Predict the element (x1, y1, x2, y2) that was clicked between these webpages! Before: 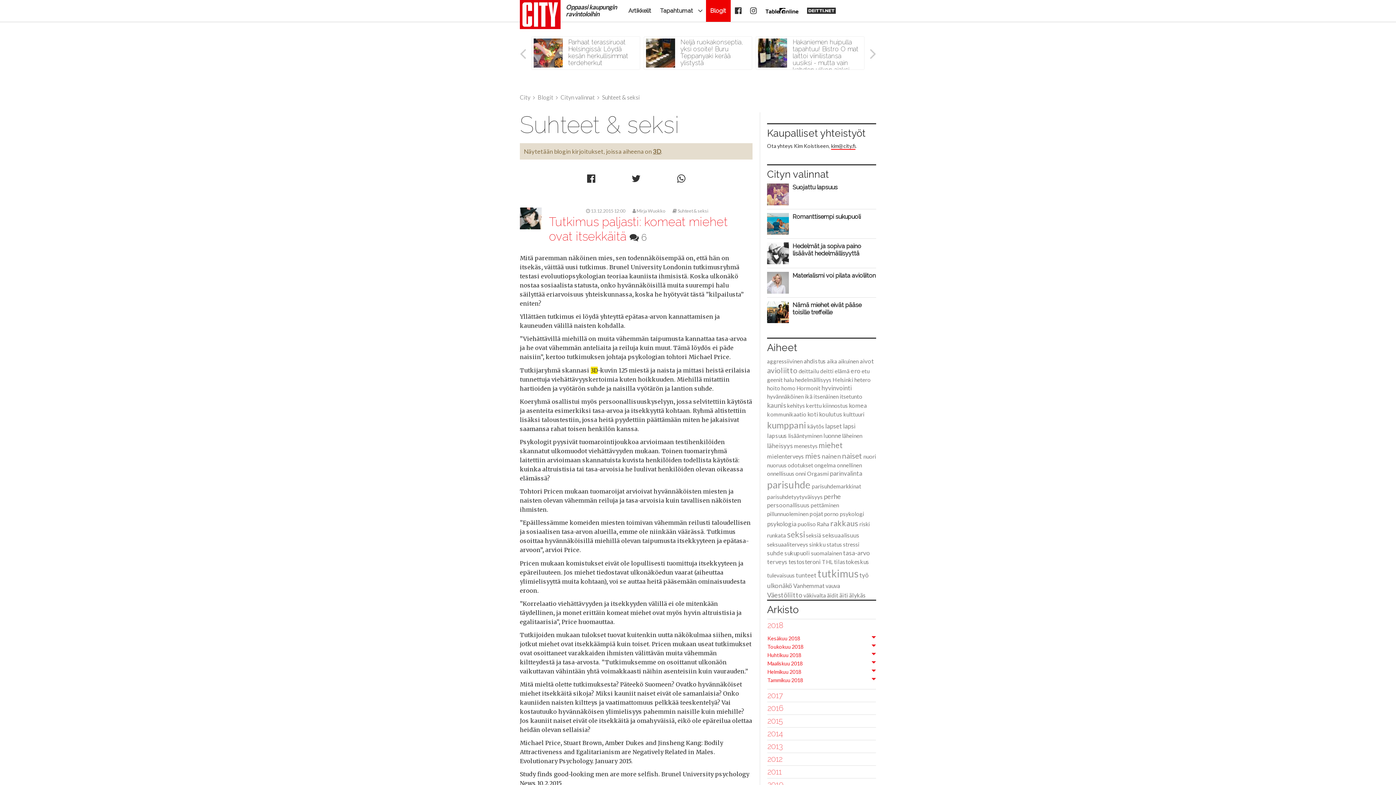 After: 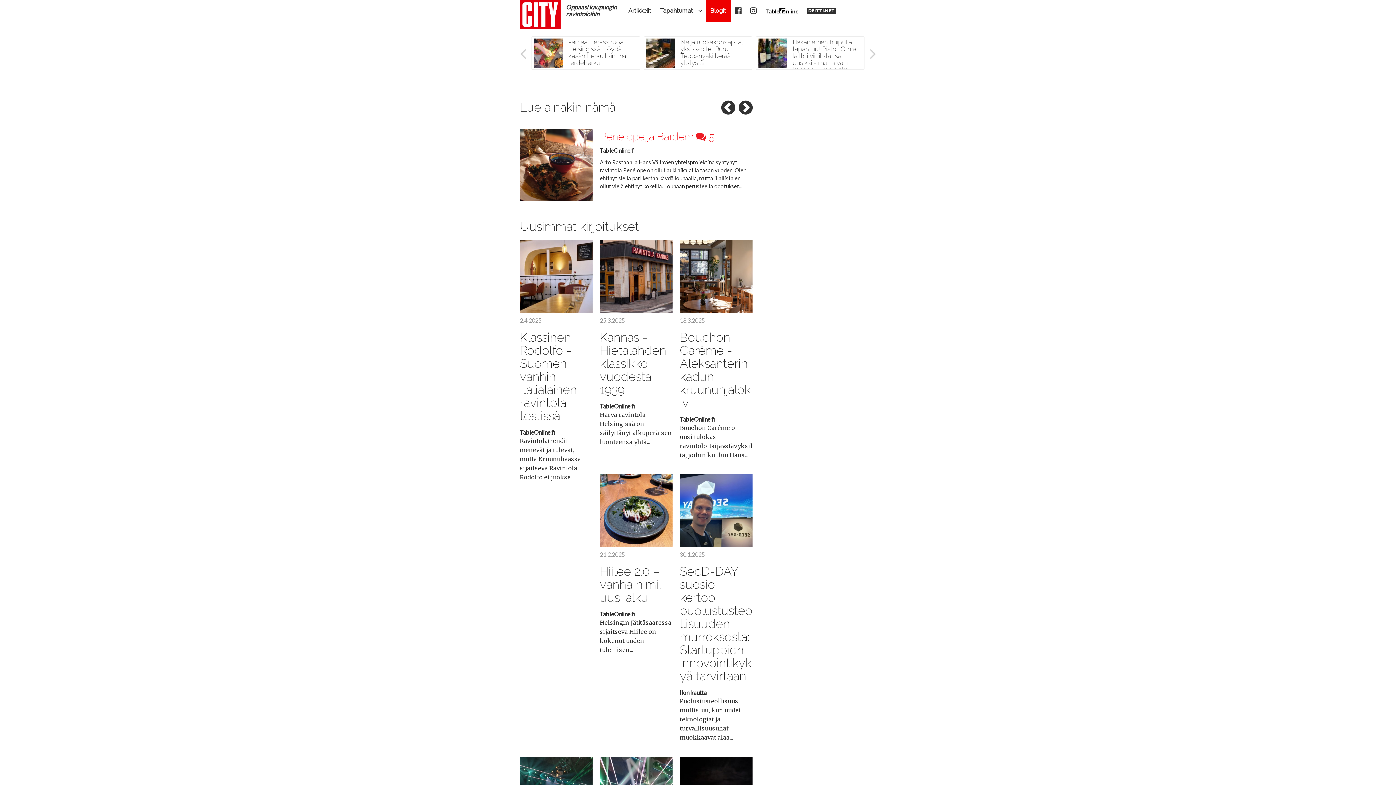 Action: bbox: (706, 0, 730, 21) label: Blogit